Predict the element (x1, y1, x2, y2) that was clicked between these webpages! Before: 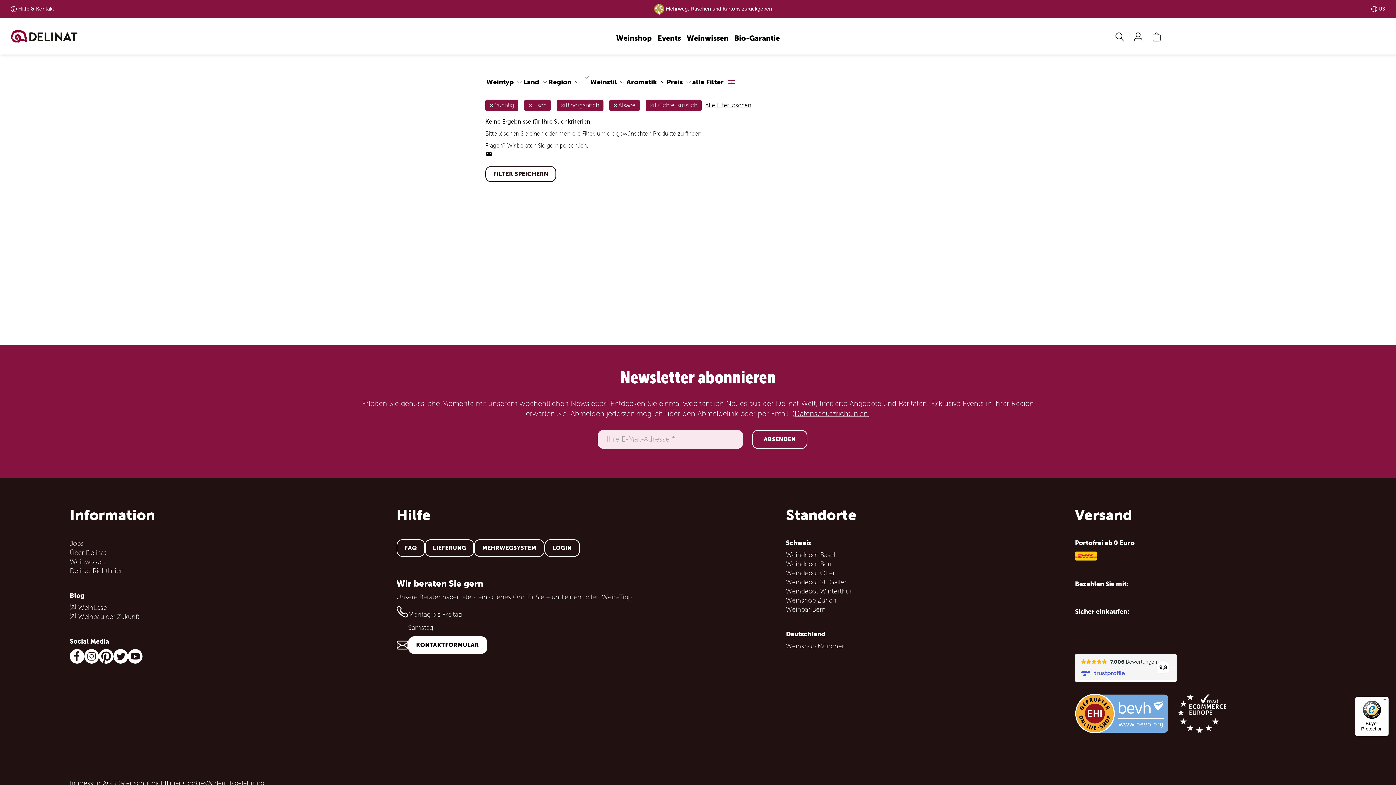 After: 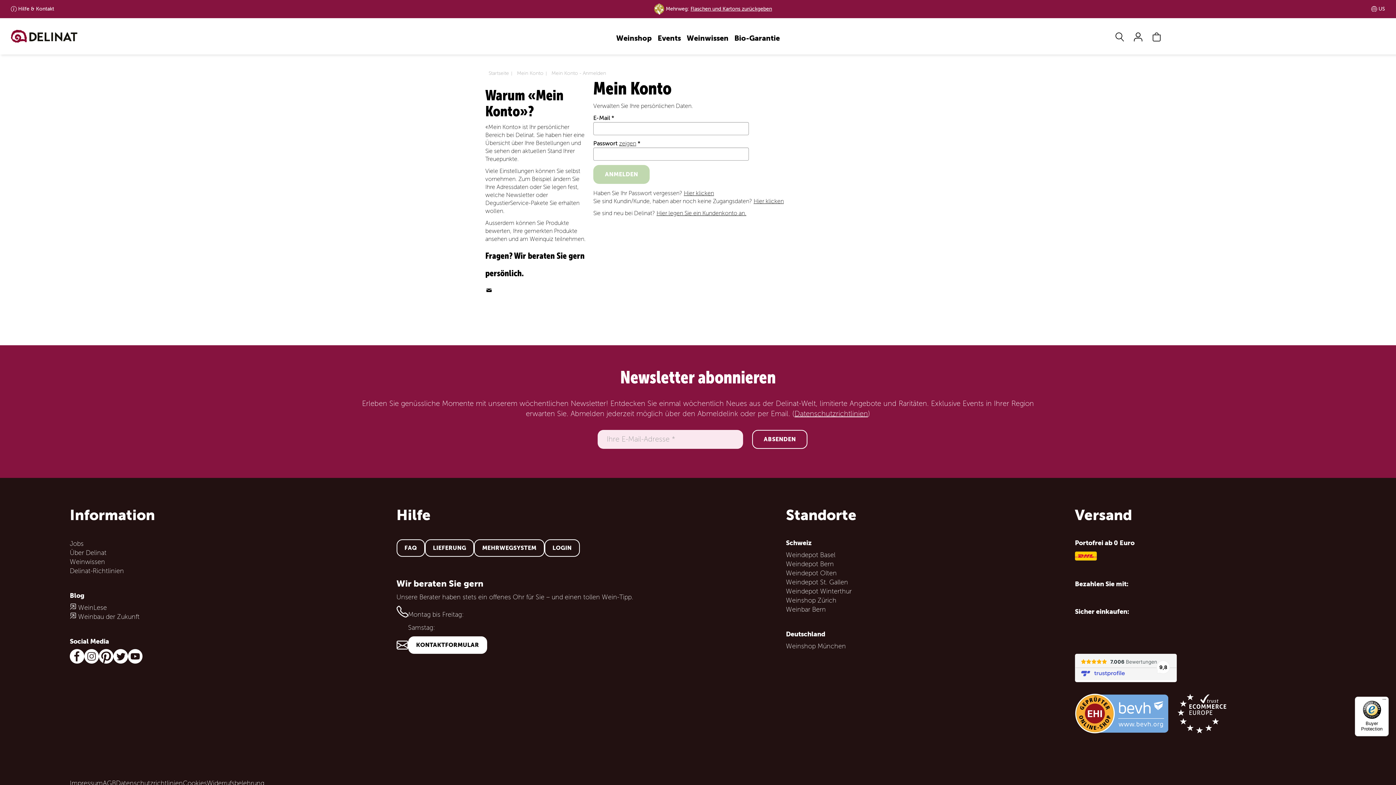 Action: label: LOGIN bbox: (544, 539, 579, 557)